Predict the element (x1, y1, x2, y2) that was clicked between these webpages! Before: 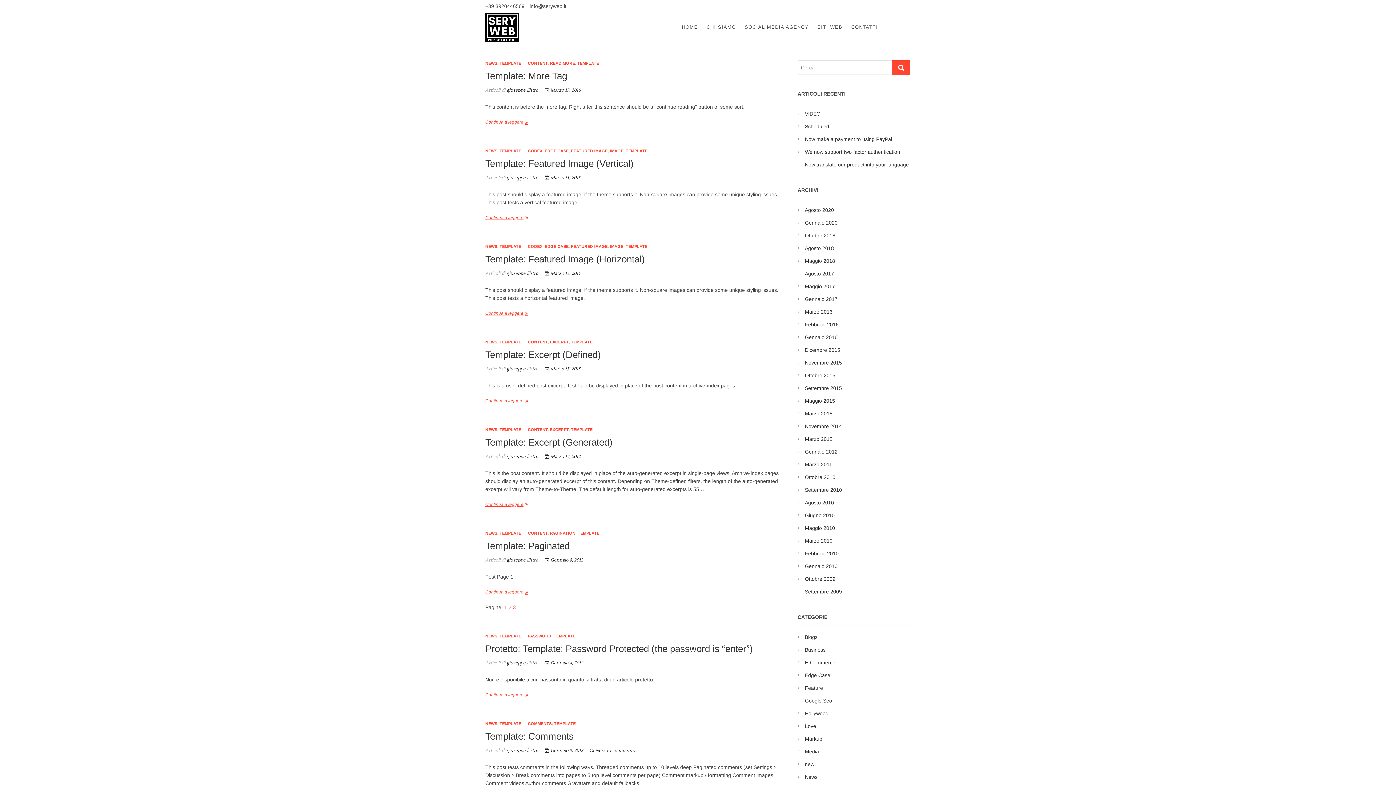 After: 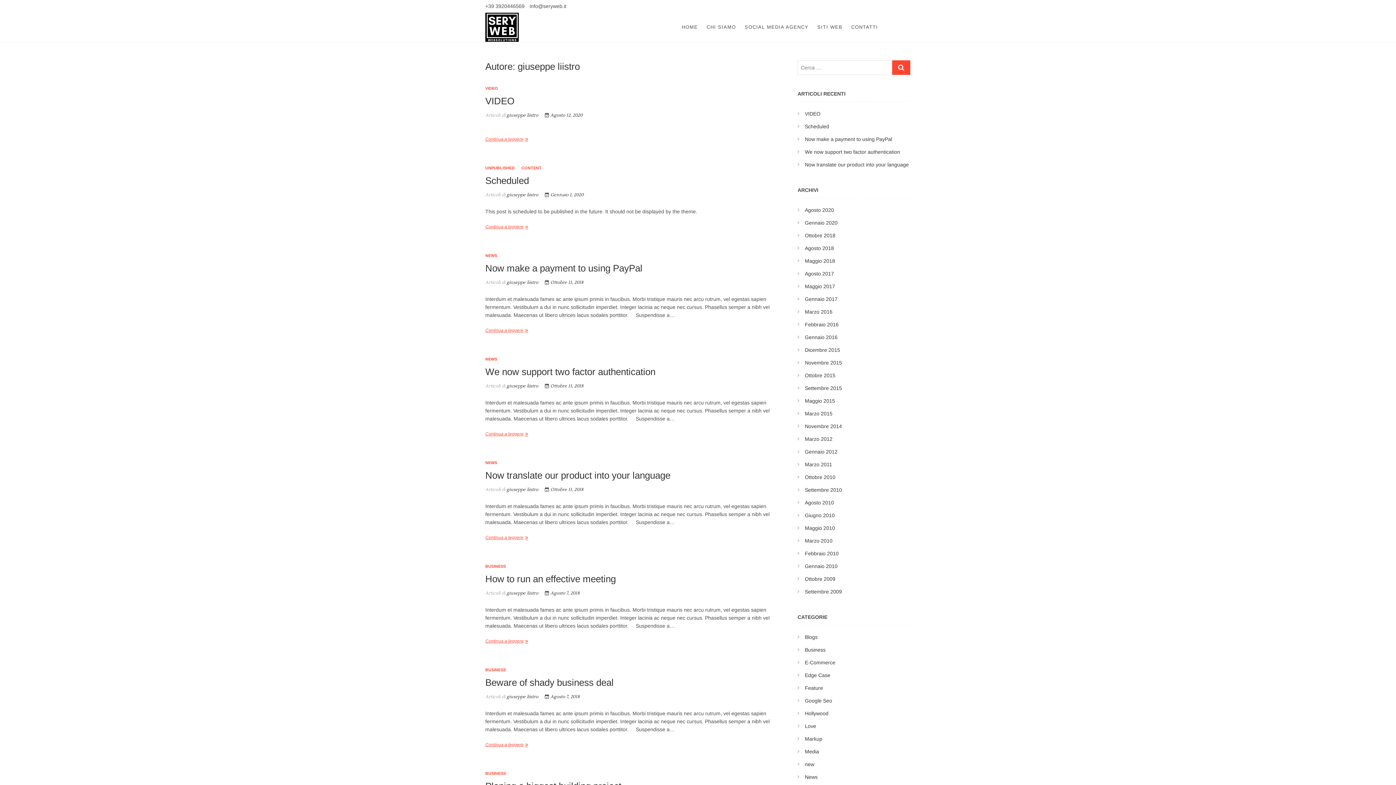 Action: label:  giuseppe liistro bbox: (505, 270, 538, 276)